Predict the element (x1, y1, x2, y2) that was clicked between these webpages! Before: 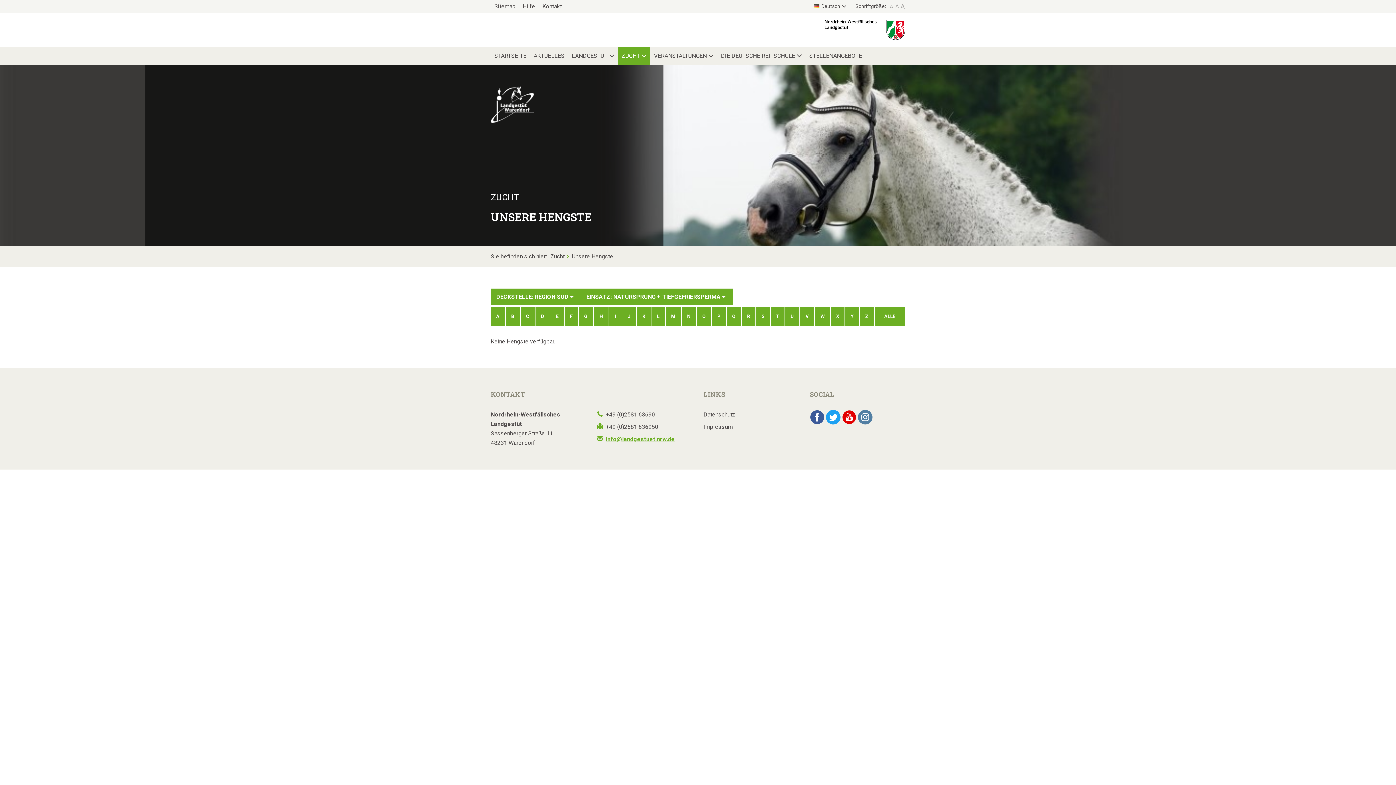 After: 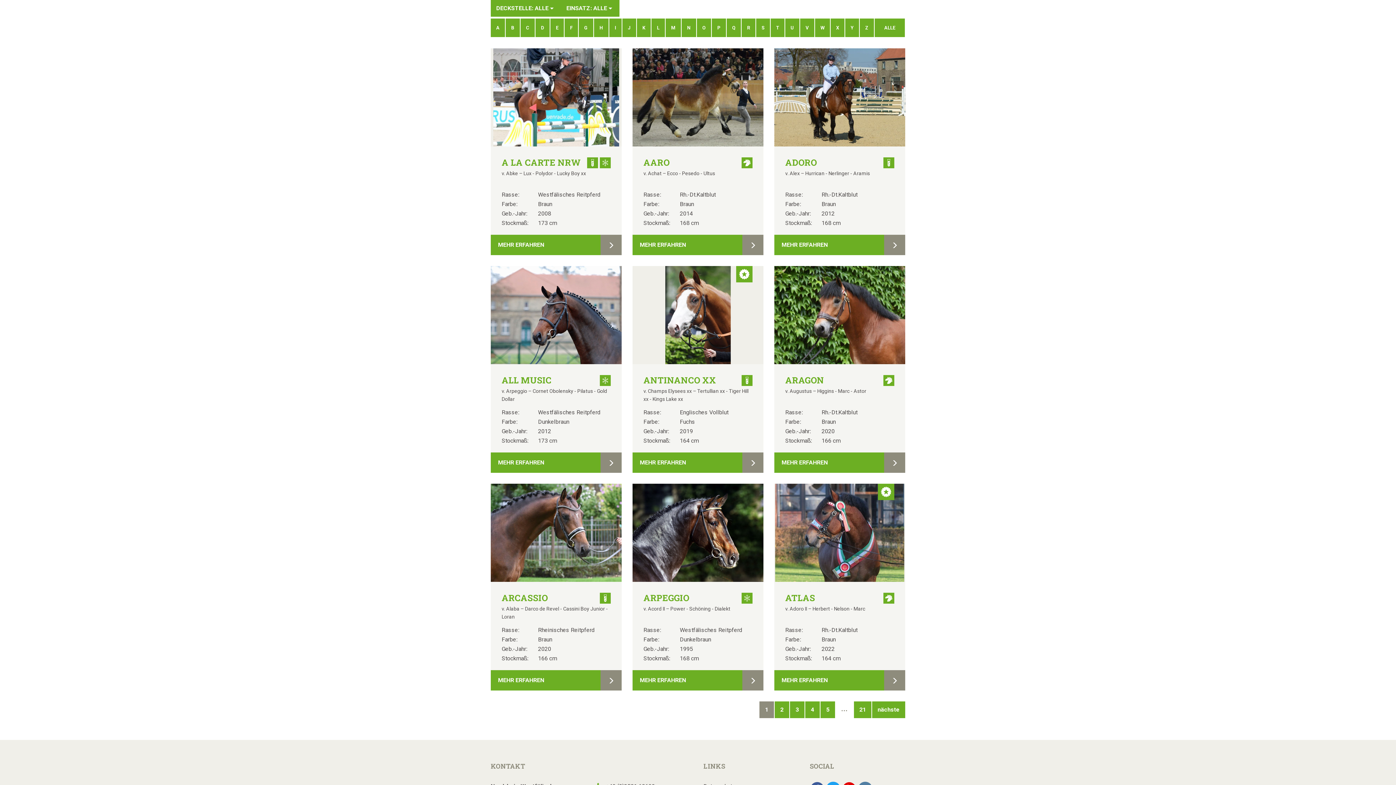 Action: label: ALLE bbox: (874, 307, 905, 325)